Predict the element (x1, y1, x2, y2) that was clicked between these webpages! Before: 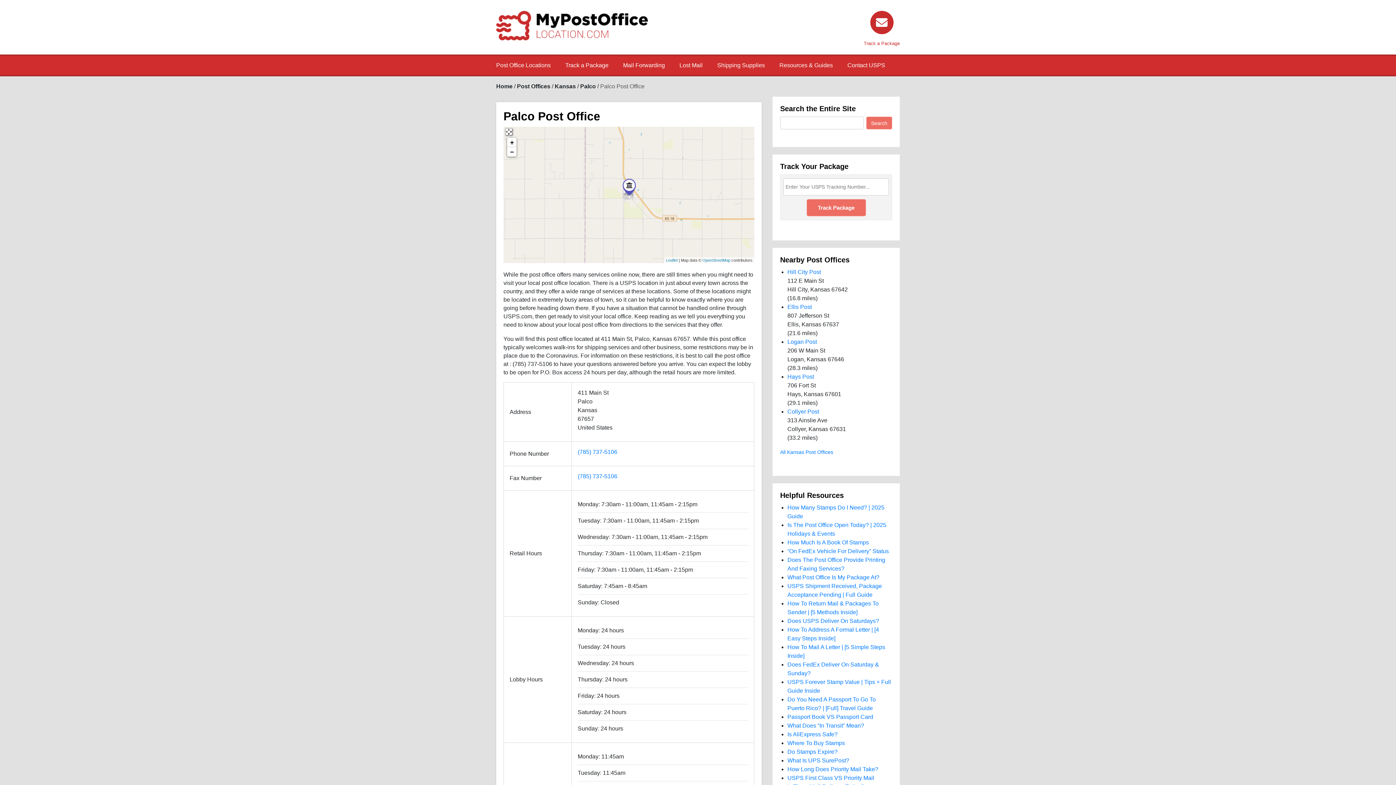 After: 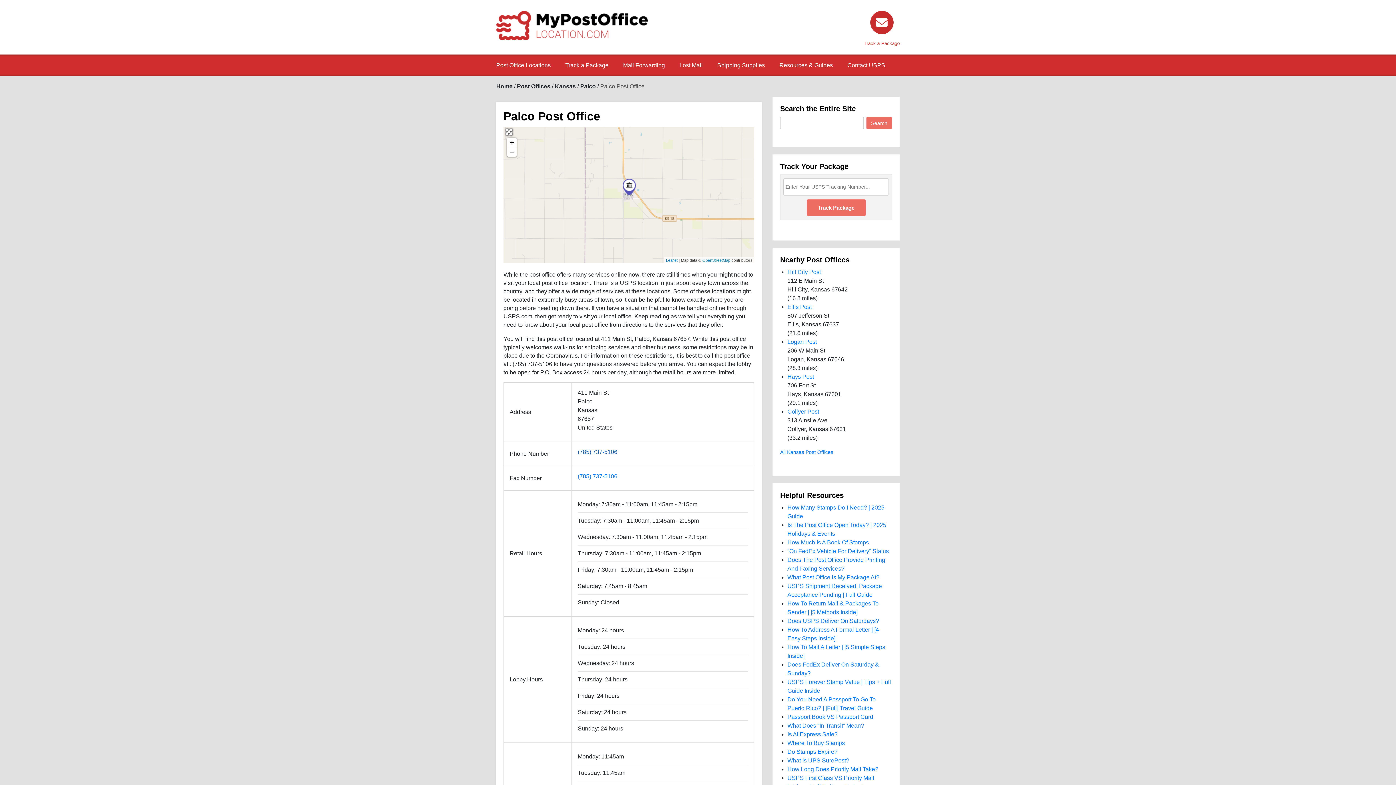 Action: label: (785) 737-5106 bbox: (577, 449, 617, 455)